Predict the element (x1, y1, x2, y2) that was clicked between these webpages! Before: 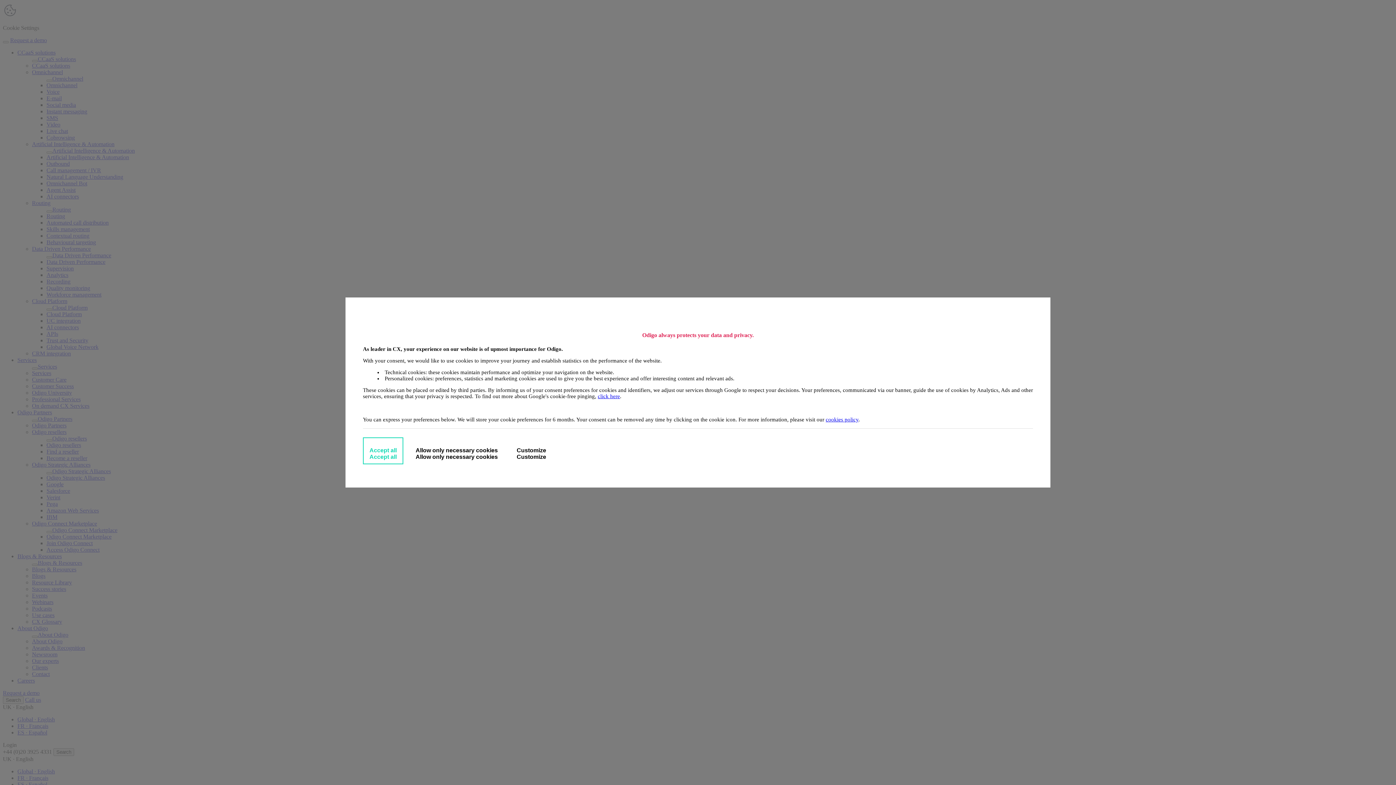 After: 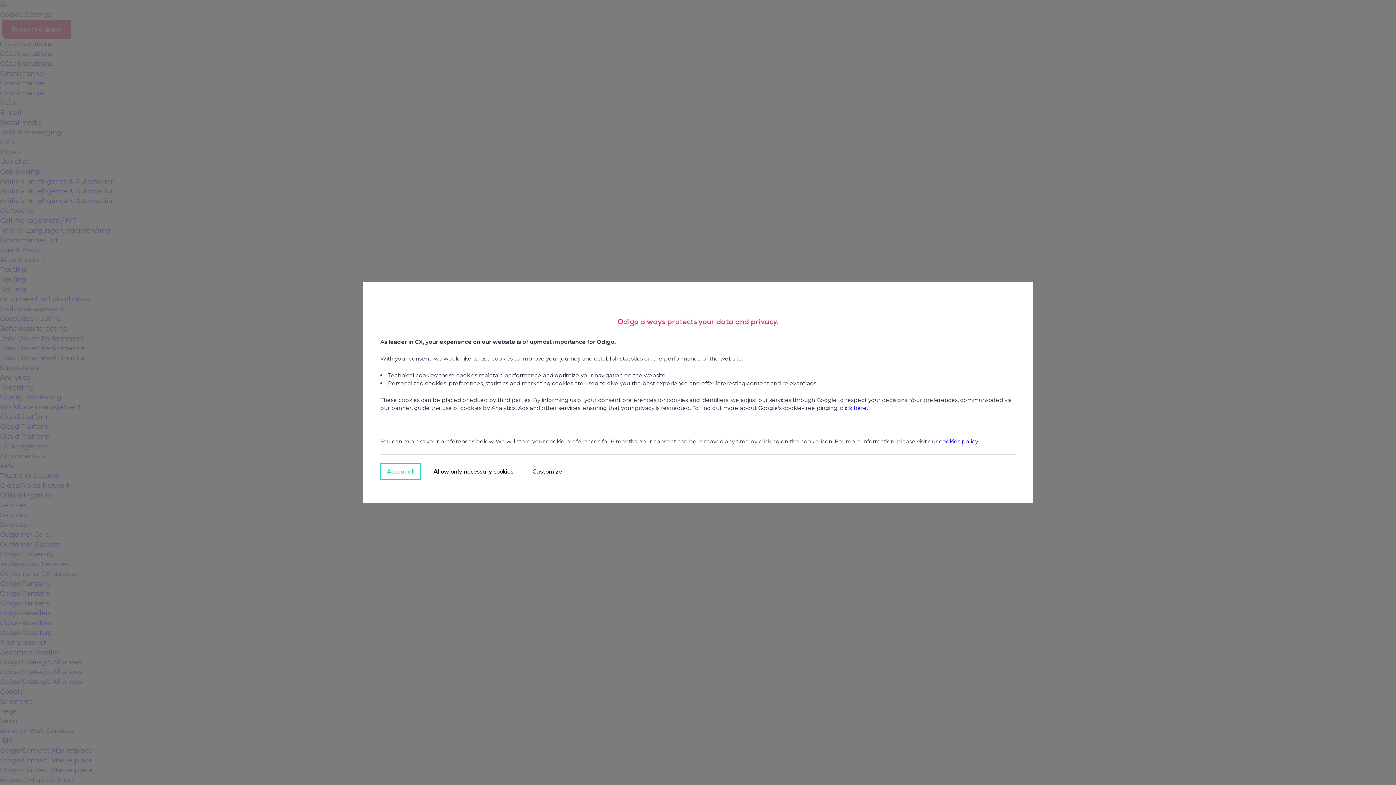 Action: bbox: (825, 416, 858, 422) label: cookies policy